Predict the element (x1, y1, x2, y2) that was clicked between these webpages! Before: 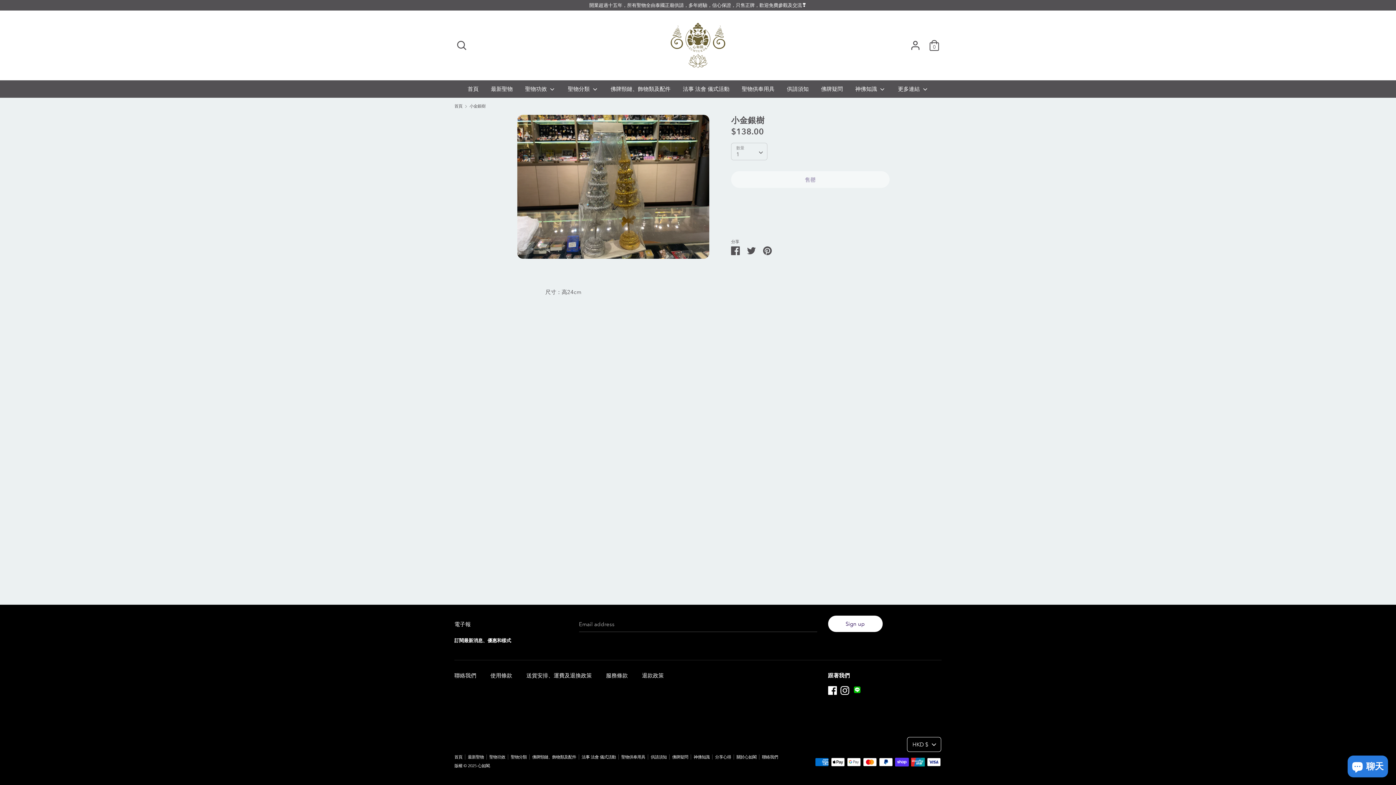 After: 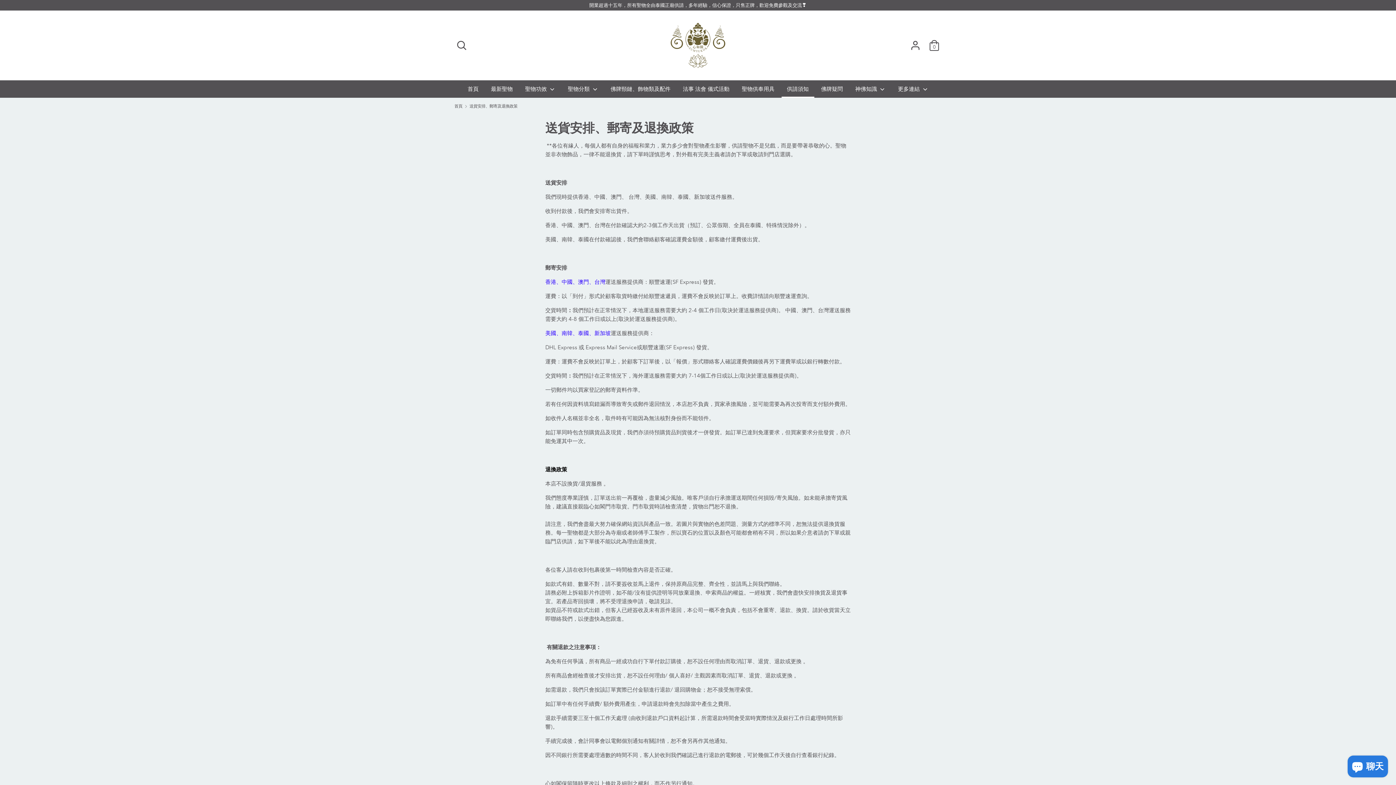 Action: bbox: (781, 84, 814, 97) label: 供請須知